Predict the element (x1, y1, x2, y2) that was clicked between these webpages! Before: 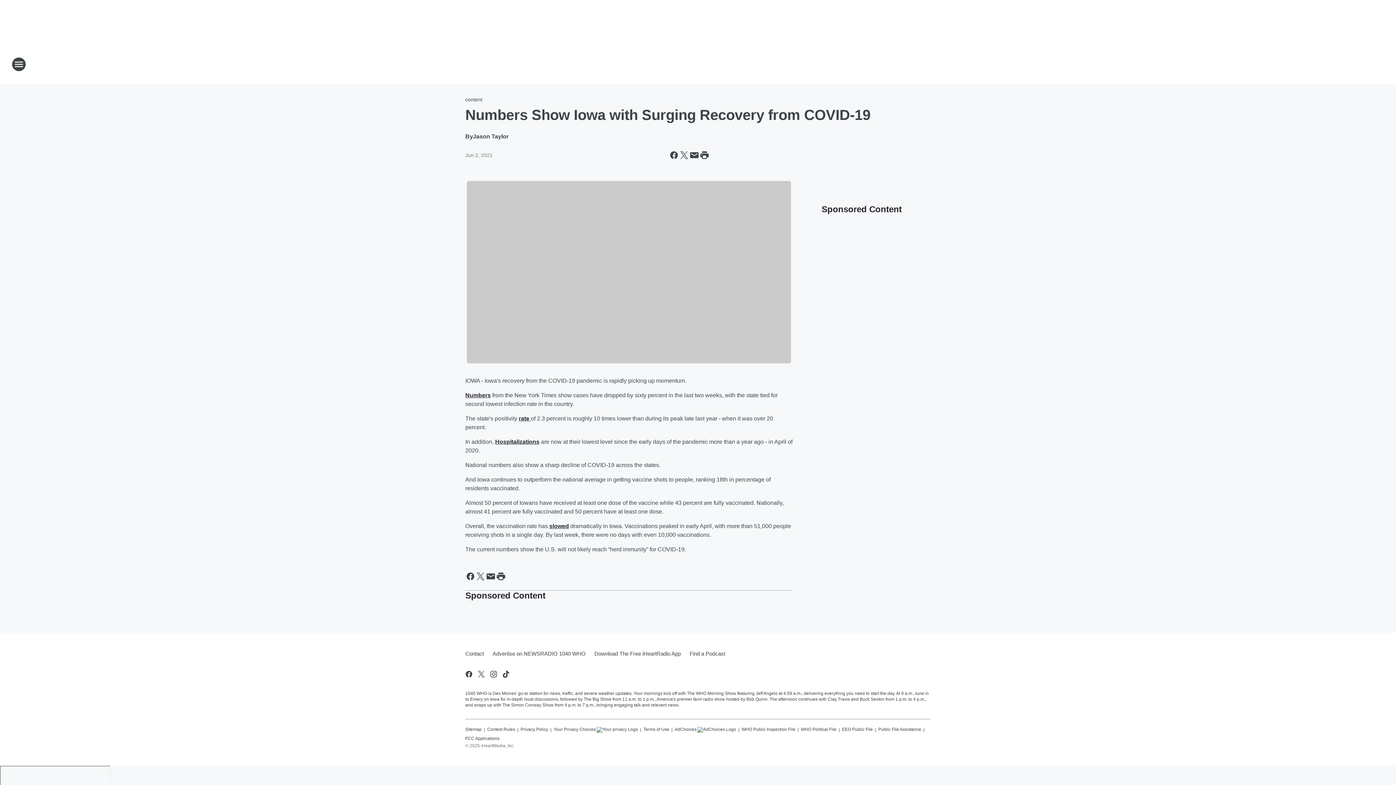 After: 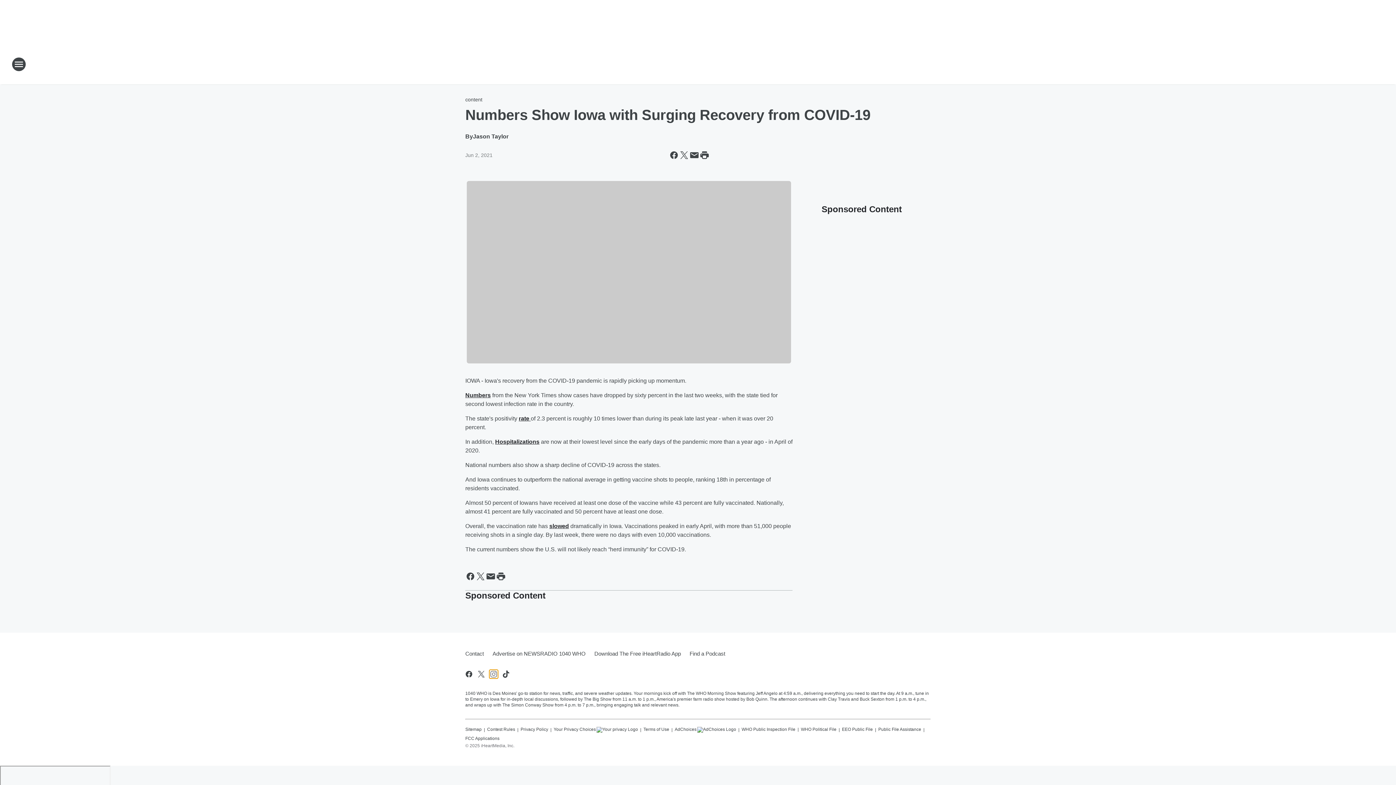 Action: label: Visit us on instagram bbox: (489, 670, 498, 678)